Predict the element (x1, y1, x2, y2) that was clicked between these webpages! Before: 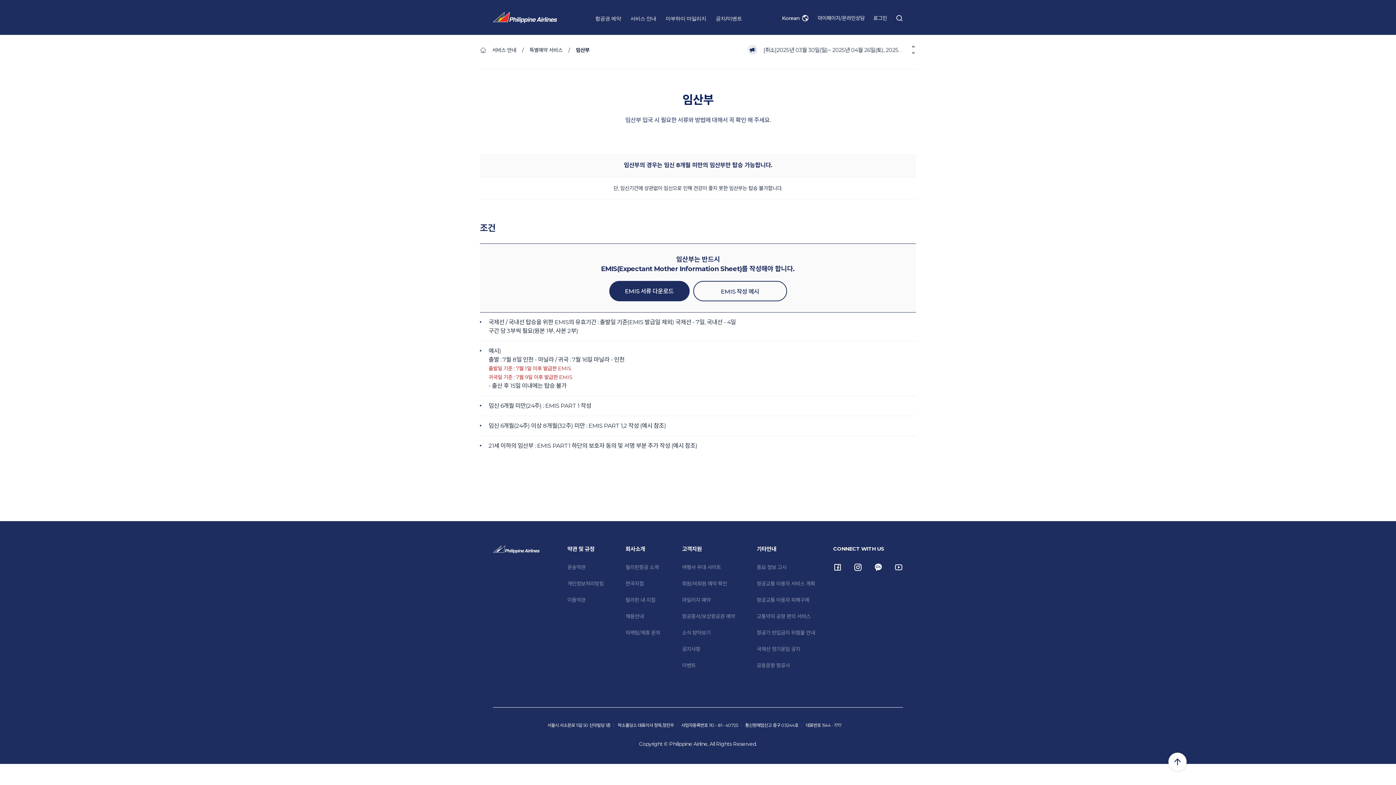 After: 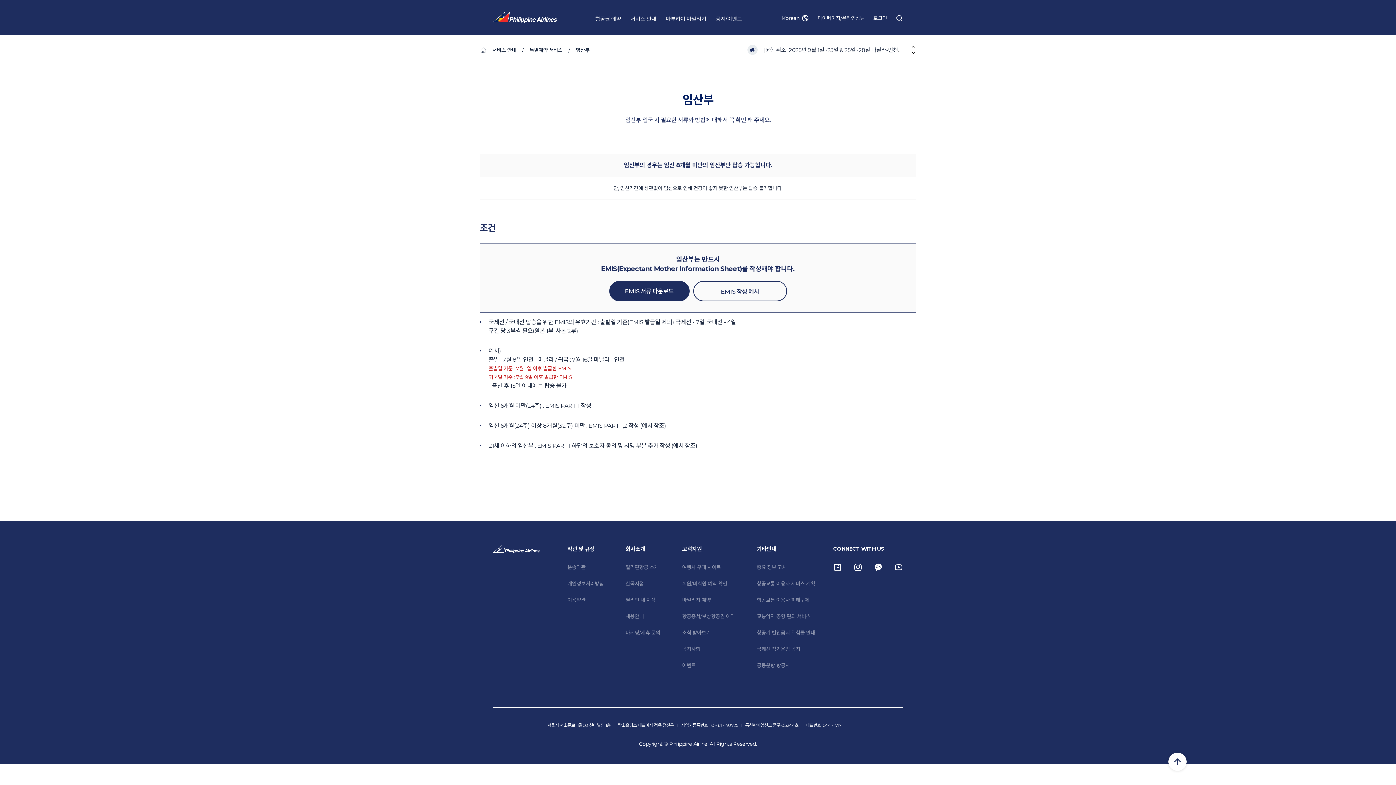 Action: bbox: (894, 563, 903, 572) label: 유투브